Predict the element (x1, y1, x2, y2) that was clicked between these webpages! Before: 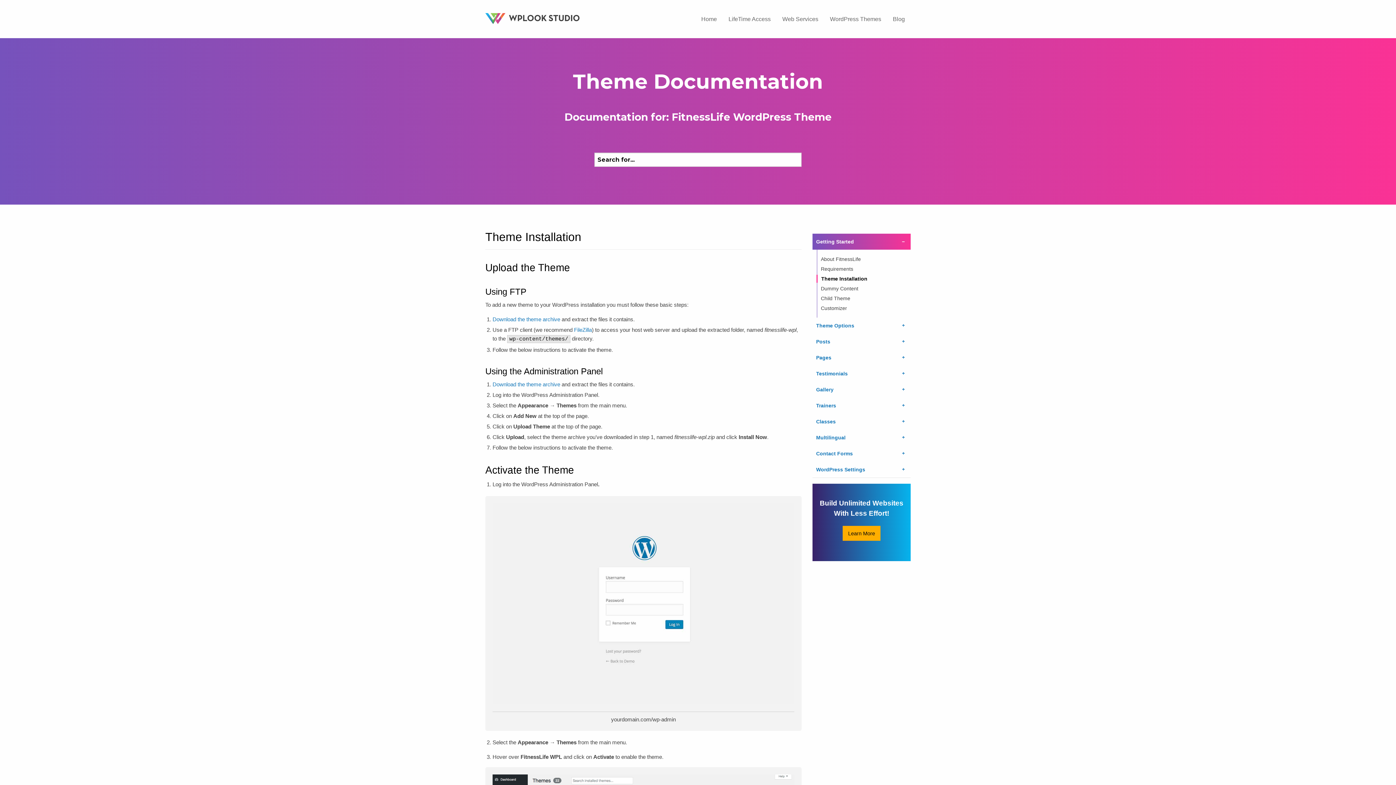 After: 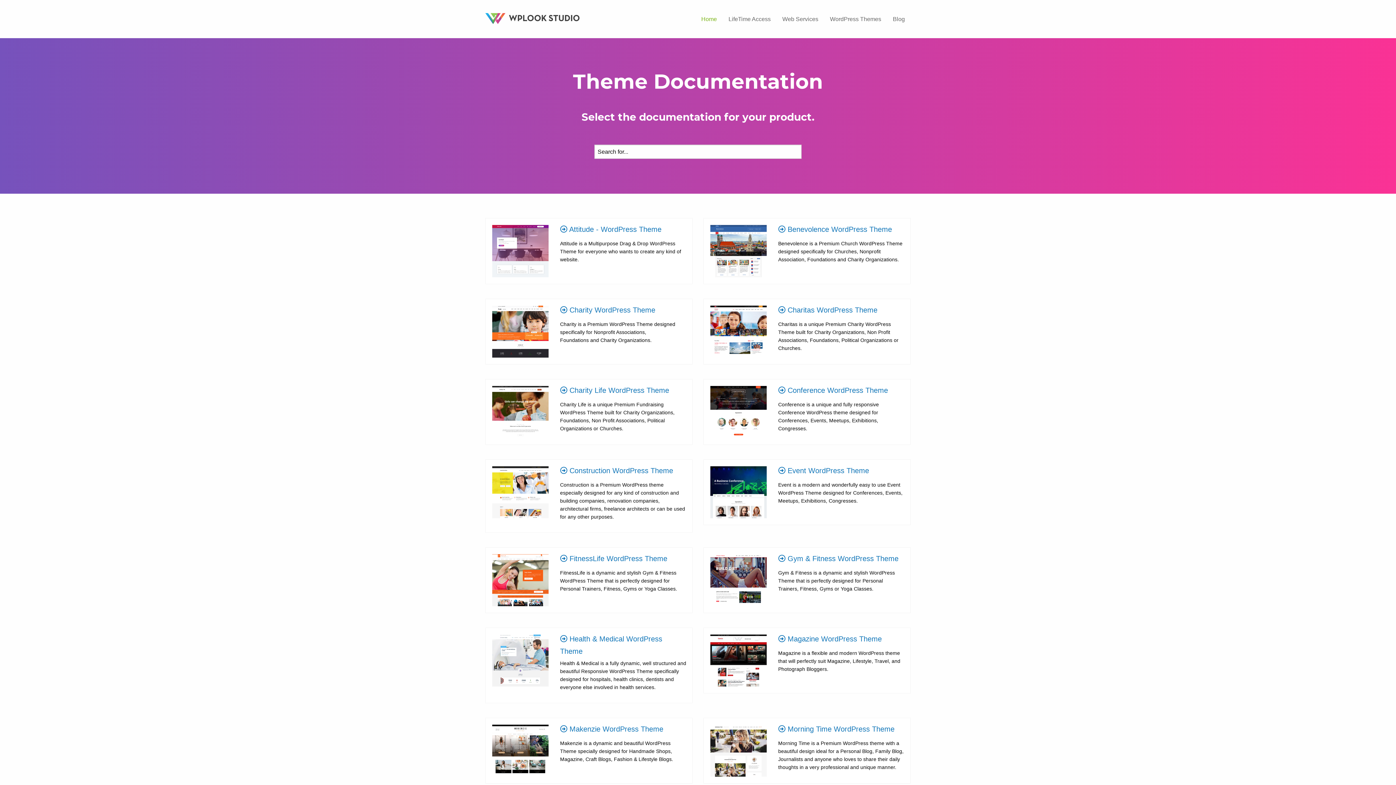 Action: bbox: (485, 11, 619, 24)